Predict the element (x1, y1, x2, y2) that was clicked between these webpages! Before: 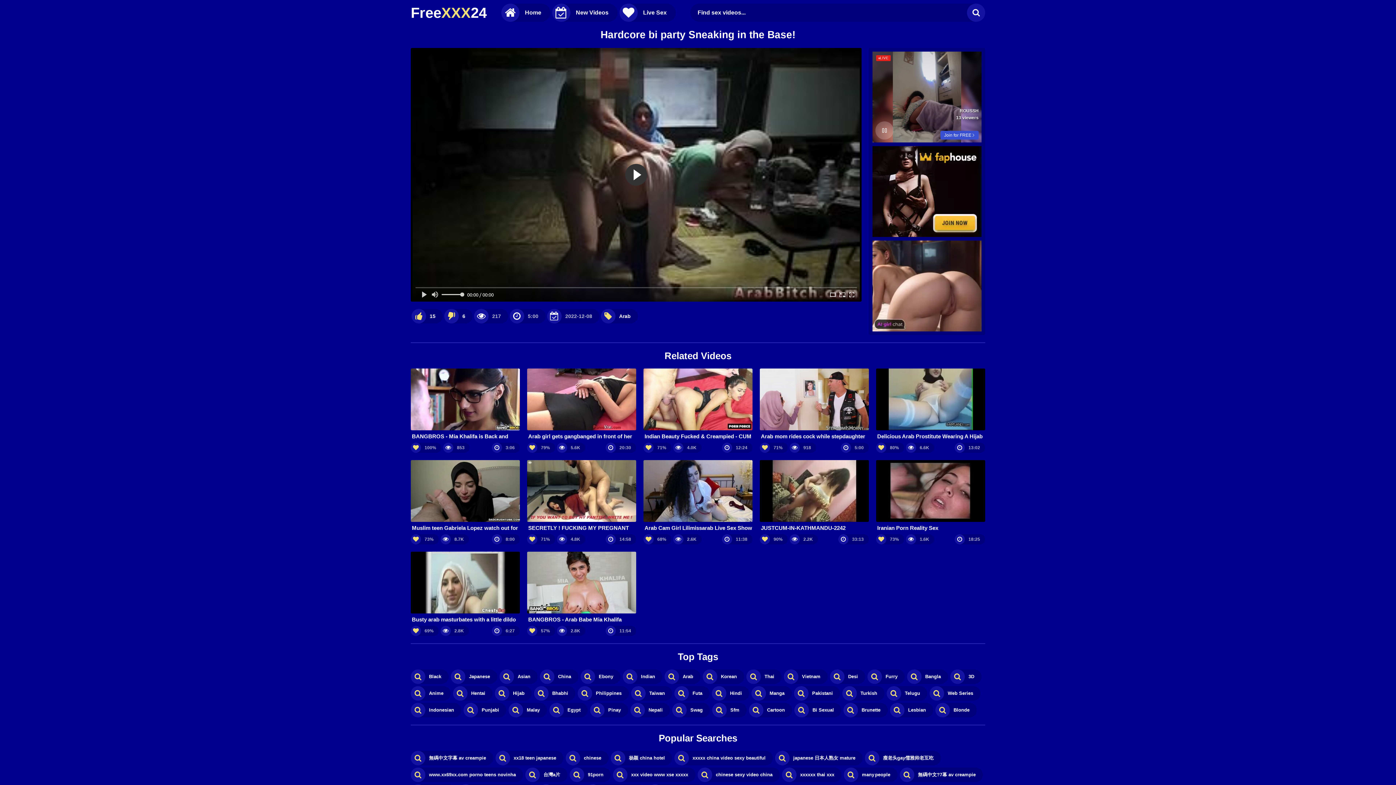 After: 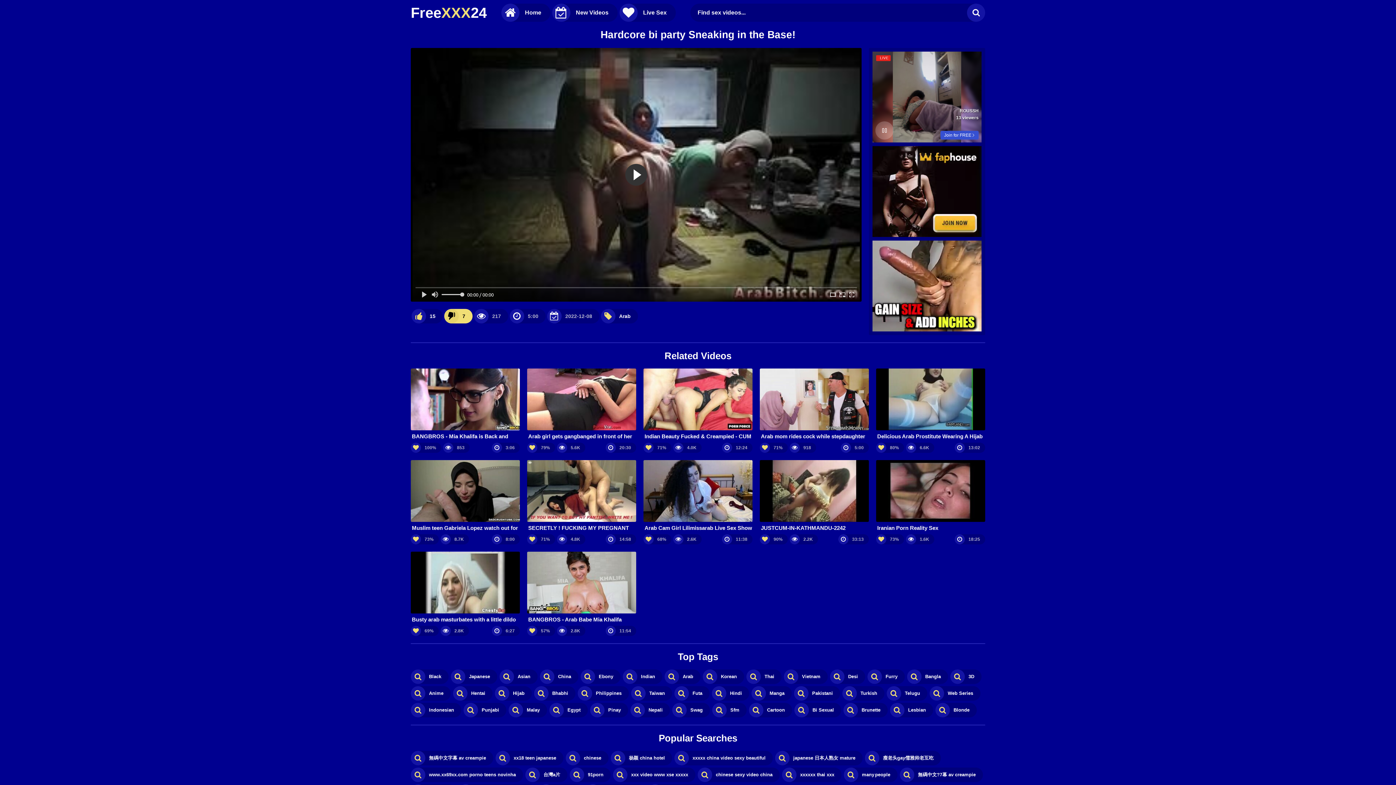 Action: bbox: (444, 308, 472, 323) label: 6